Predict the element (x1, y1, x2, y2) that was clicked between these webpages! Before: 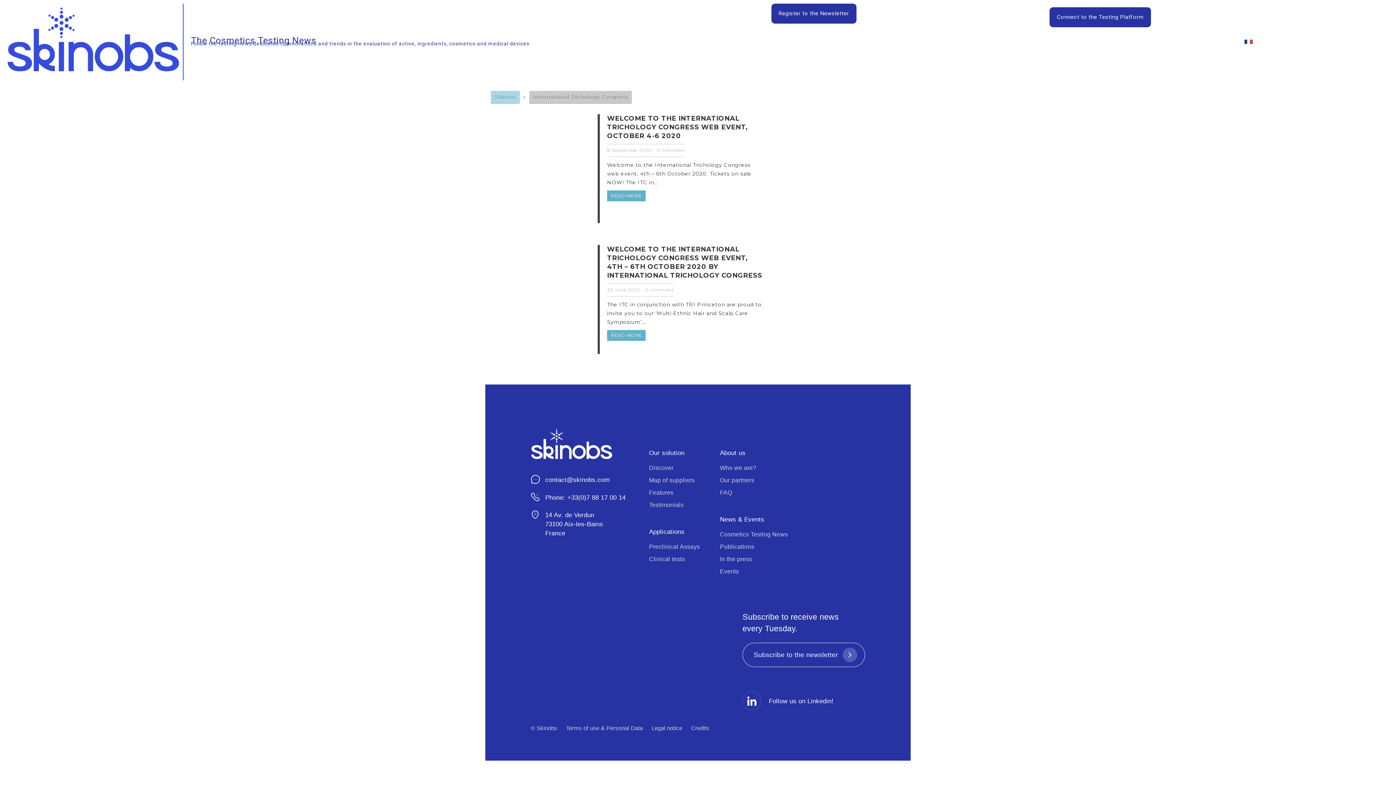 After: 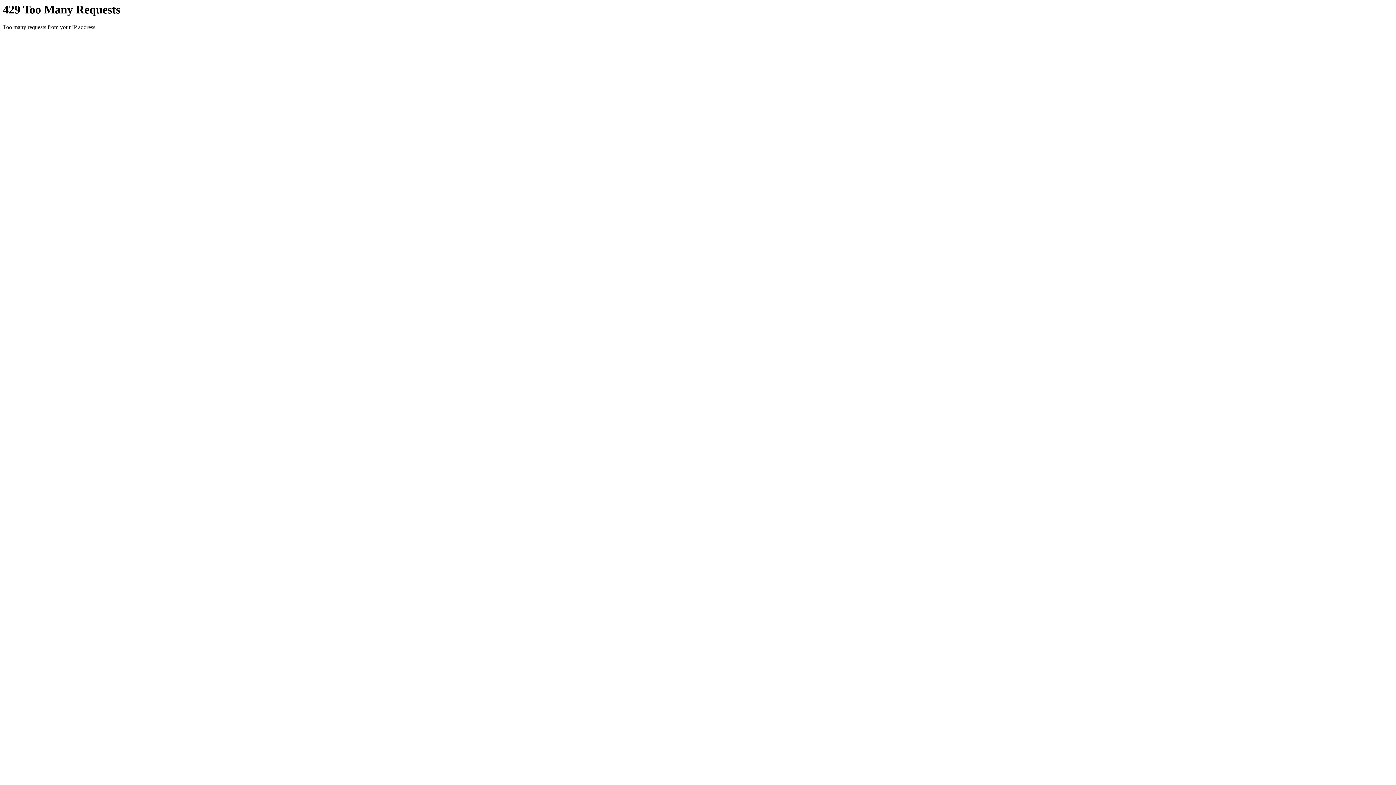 Action: label: WELCOME TO THE INTERNATIONAL TRICHOLOGY CONGRESS WEB EVENT, 4TH – 6TH OCTOBER 2020 BY INTERNATIONAL TRICHOLOGY CONGRESS bbox: (607, 244, 763, 279)